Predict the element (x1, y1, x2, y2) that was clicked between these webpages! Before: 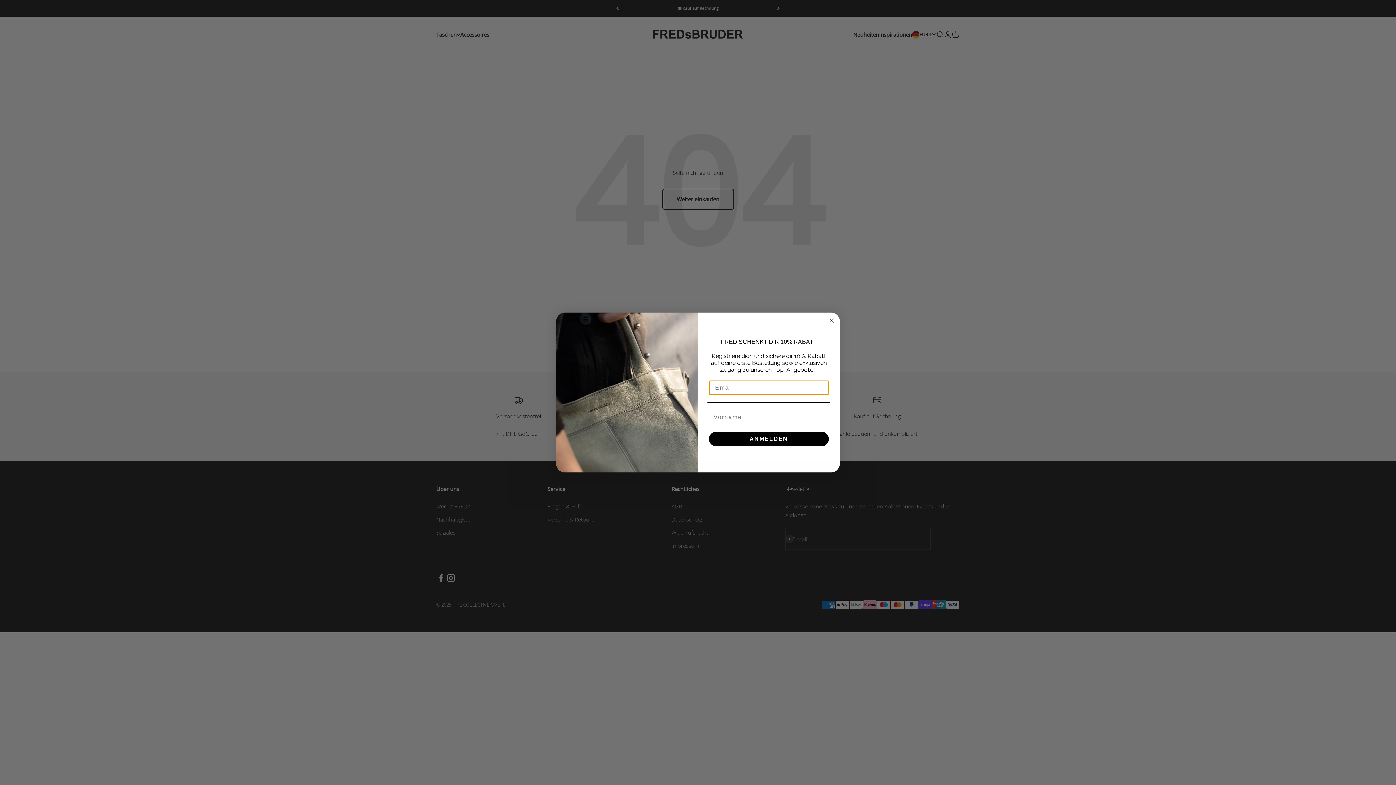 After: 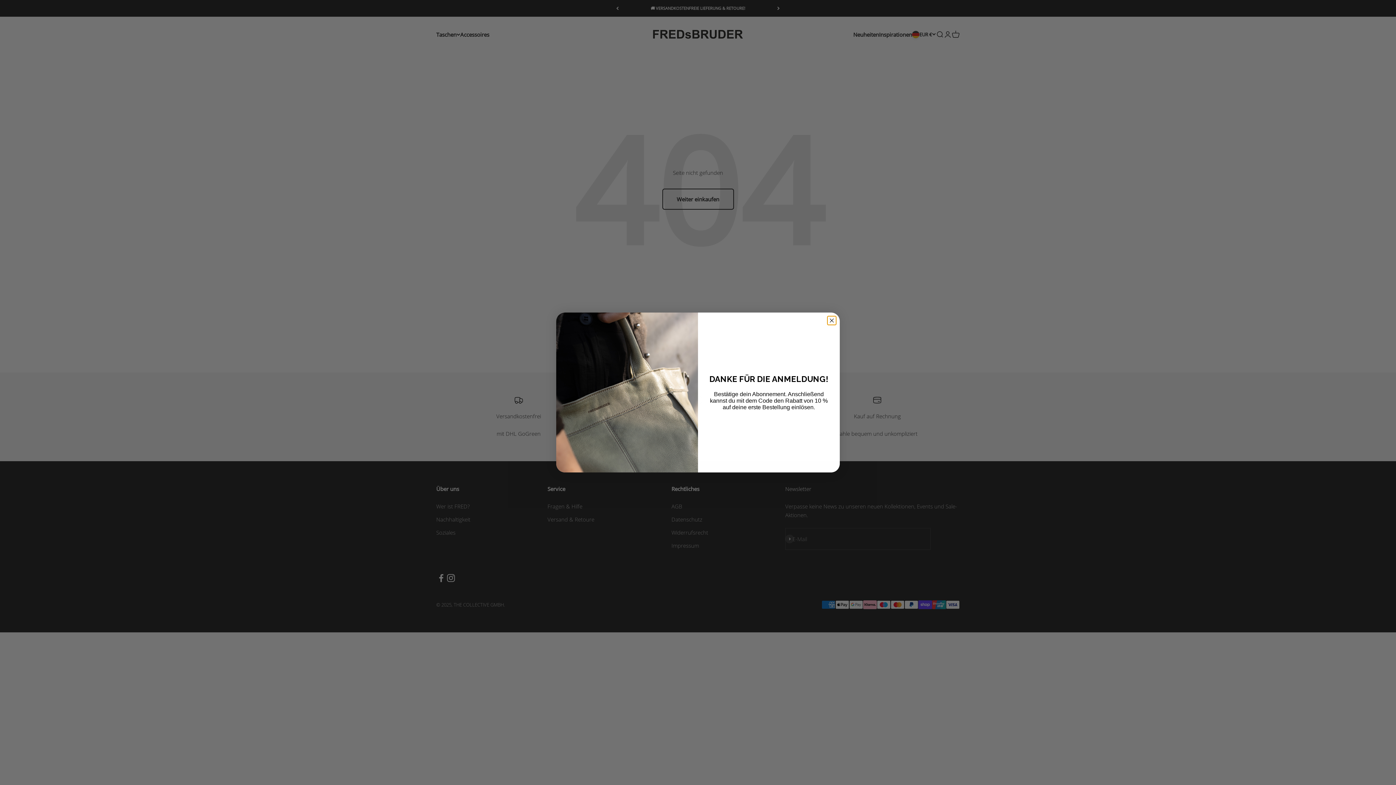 Action: bbox: (709, 431, 829, 446) label: ANMELDEN